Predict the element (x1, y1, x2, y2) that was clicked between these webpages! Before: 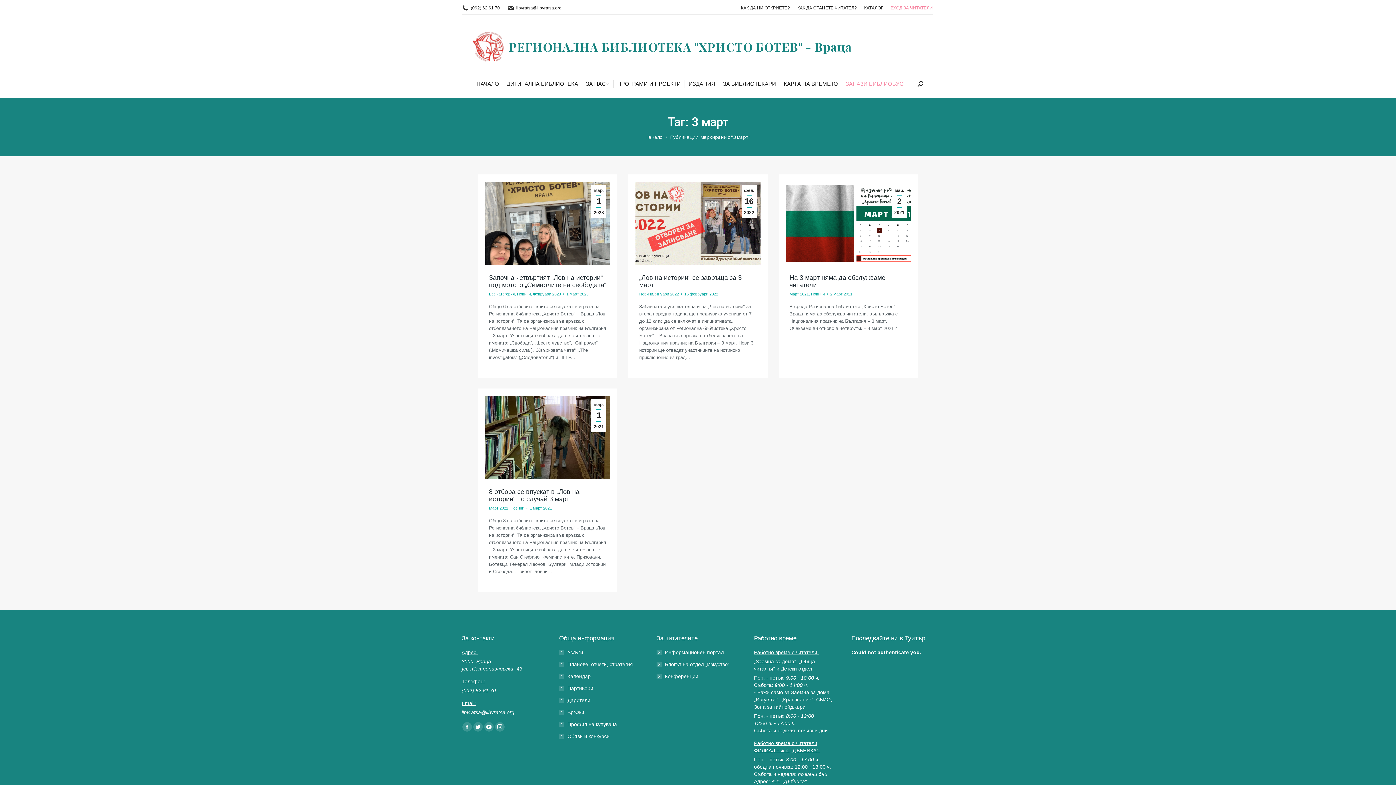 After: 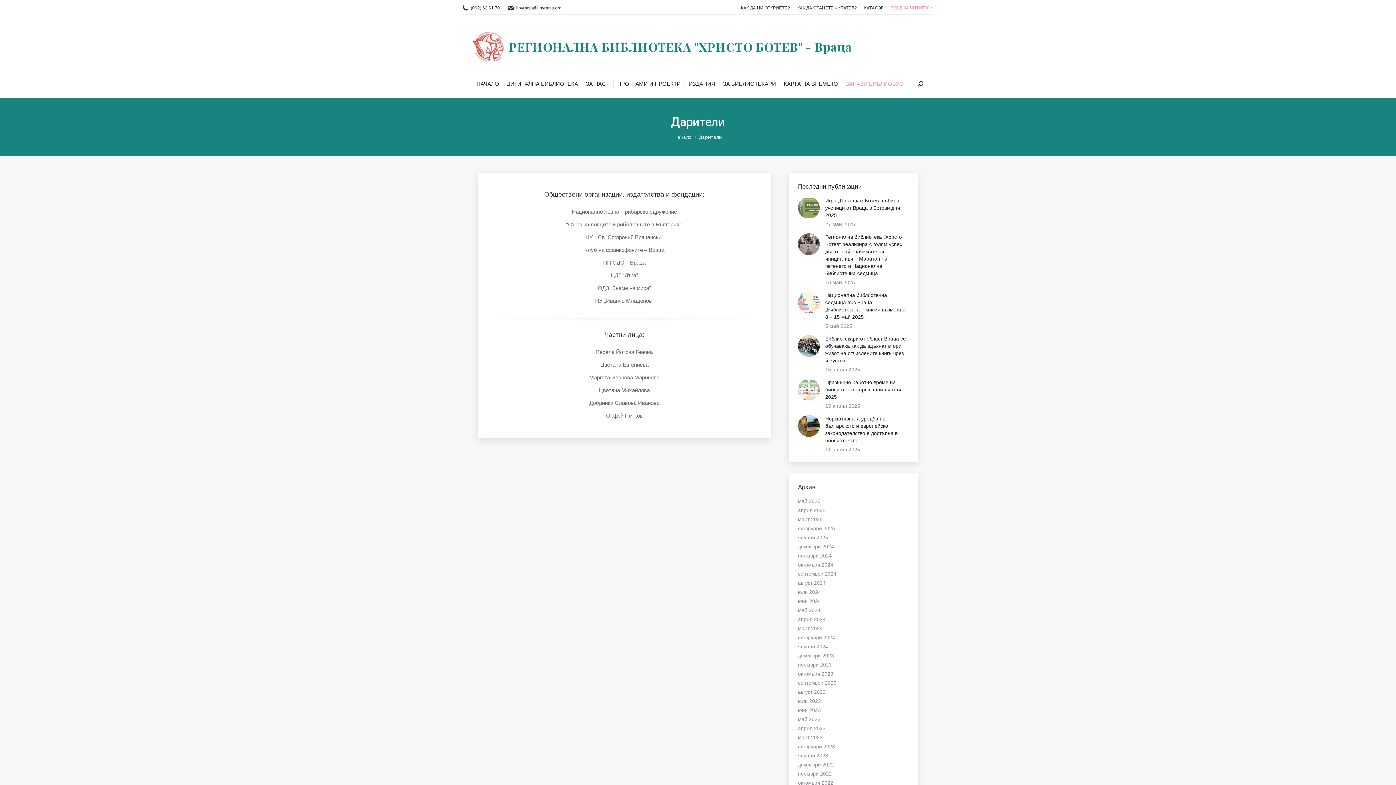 Action: bbox: (559, 697, 590, 704) label: Дарители